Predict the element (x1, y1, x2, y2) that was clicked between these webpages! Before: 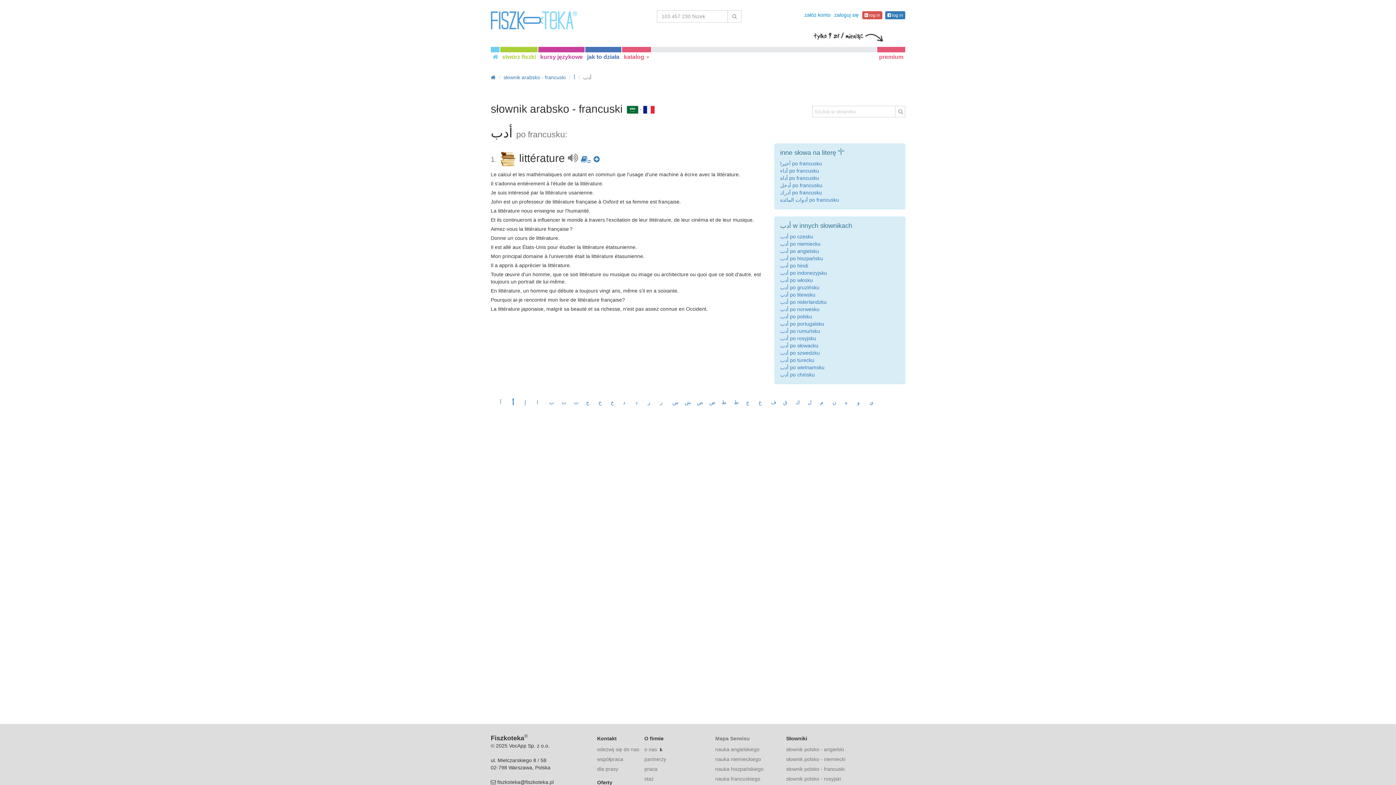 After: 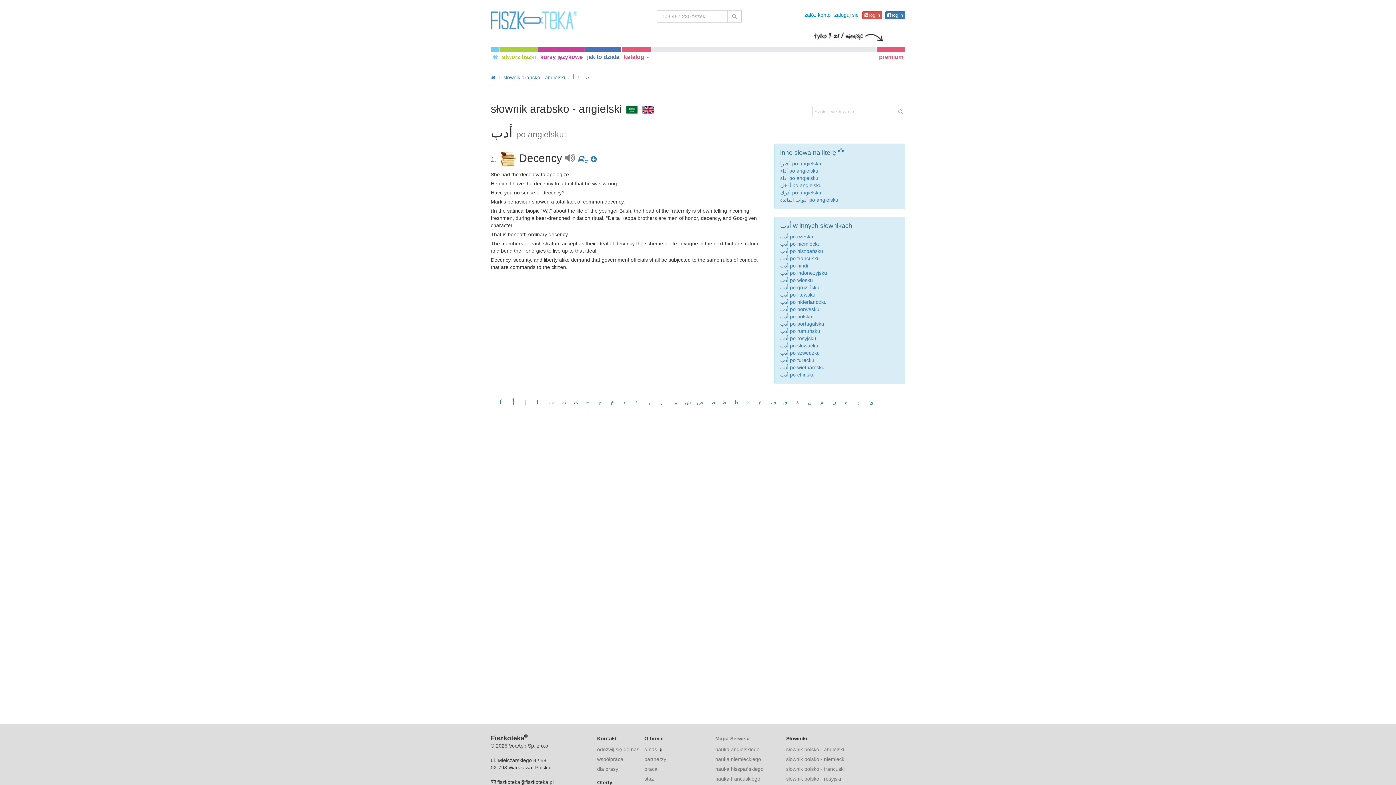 Action: bbox: (780, 248, 819, 254) label: أدب po angielsku